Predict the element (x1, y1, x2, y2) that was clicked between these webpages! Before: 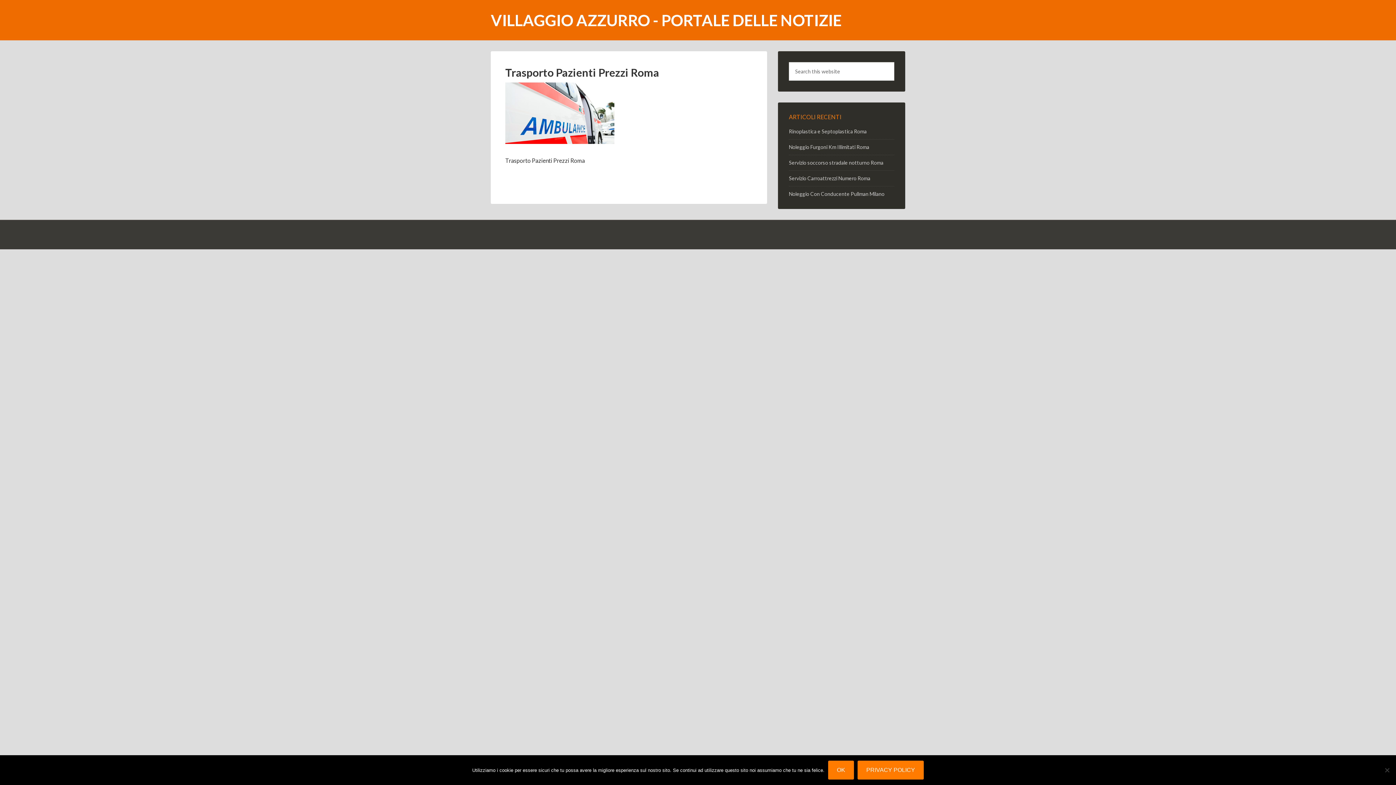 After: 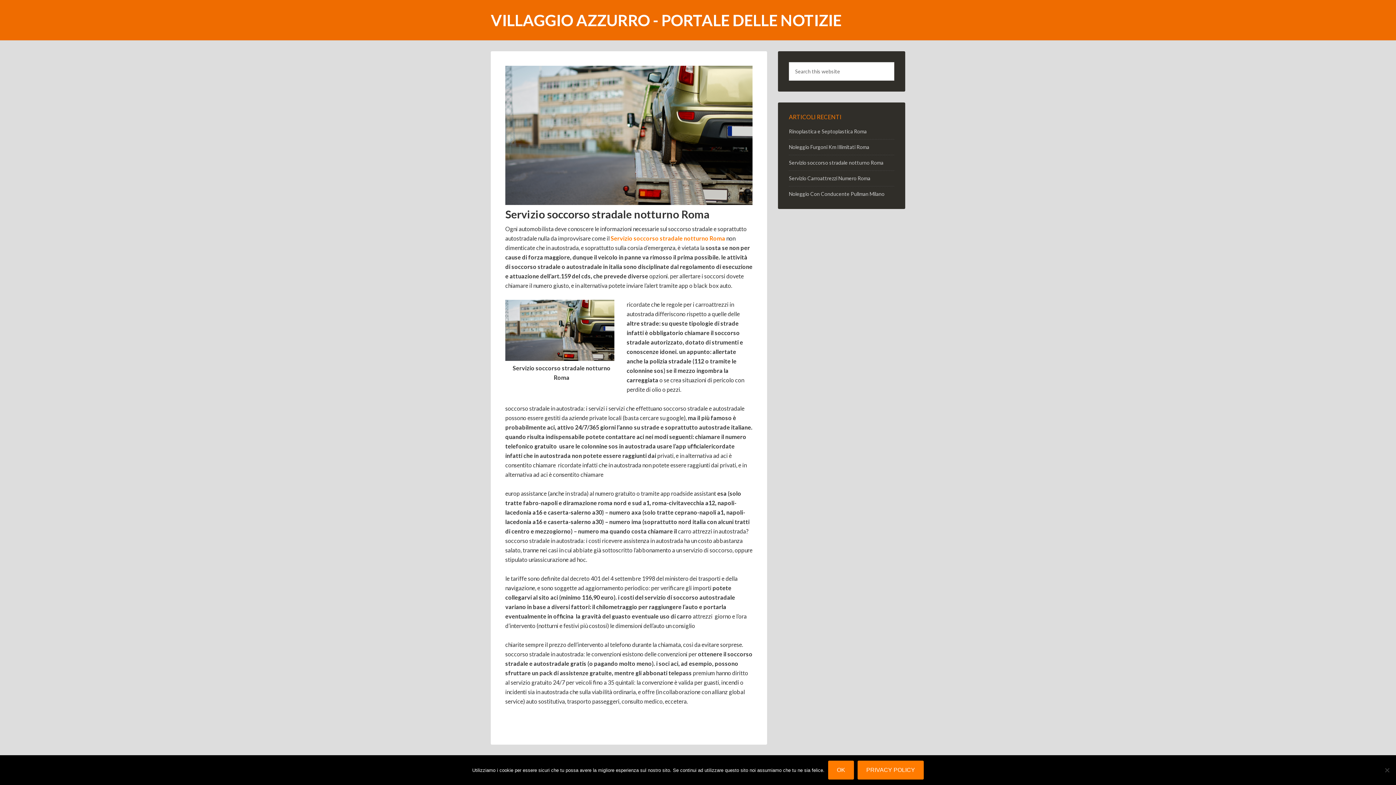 Action: bbox: (789, 159, 883, 165) label: Servizio soccorso stradale notturno Roma